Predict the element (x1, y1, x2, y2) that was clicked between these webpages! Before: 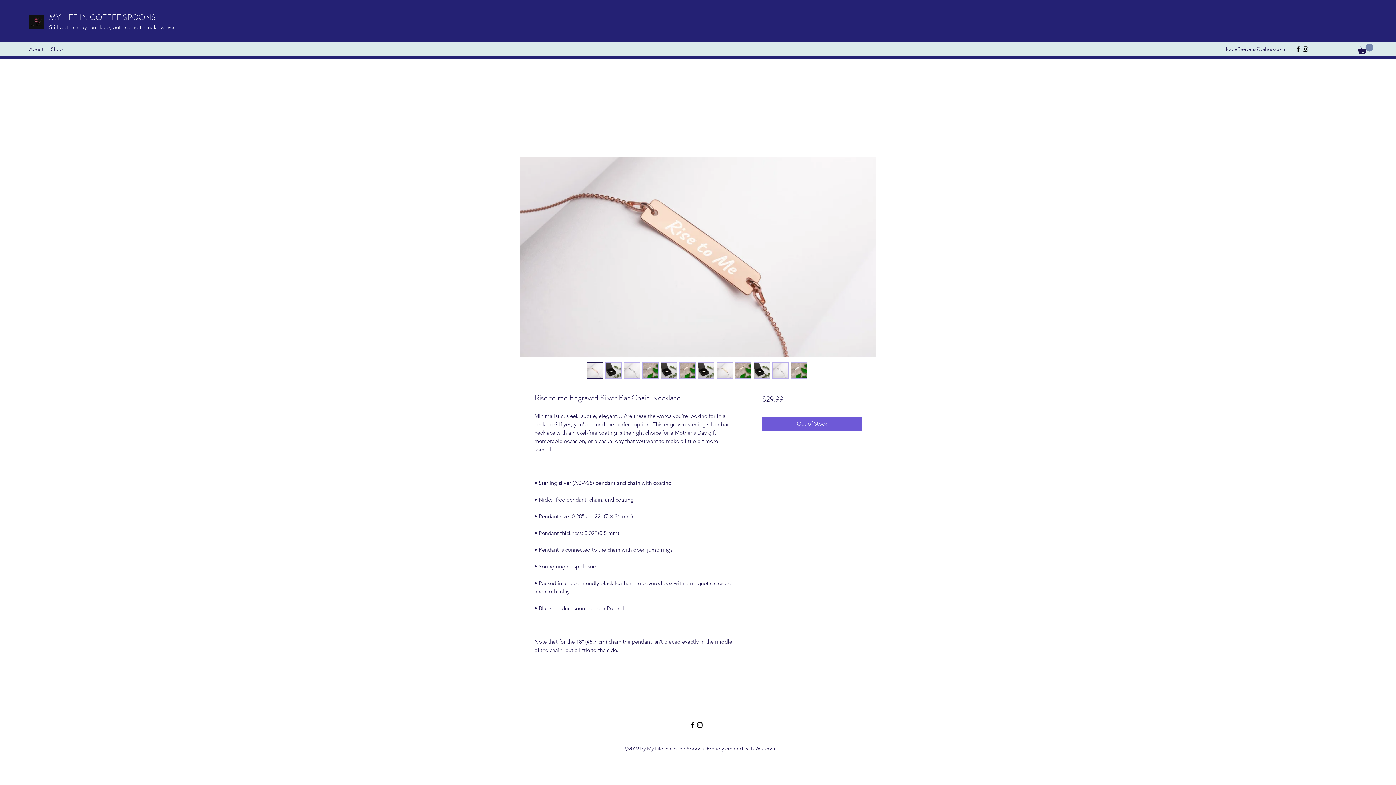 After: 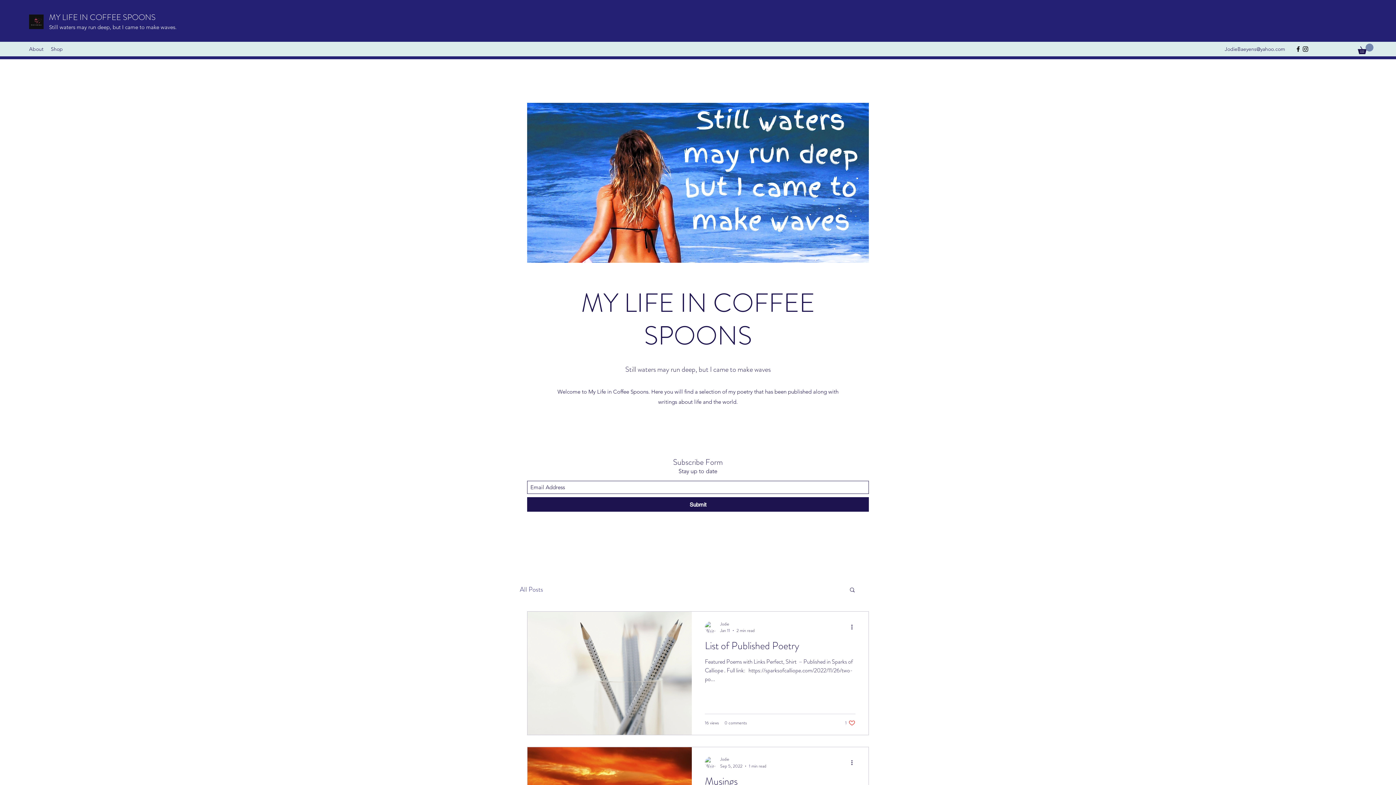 Action: bbox: (29, 14, 43, 29)